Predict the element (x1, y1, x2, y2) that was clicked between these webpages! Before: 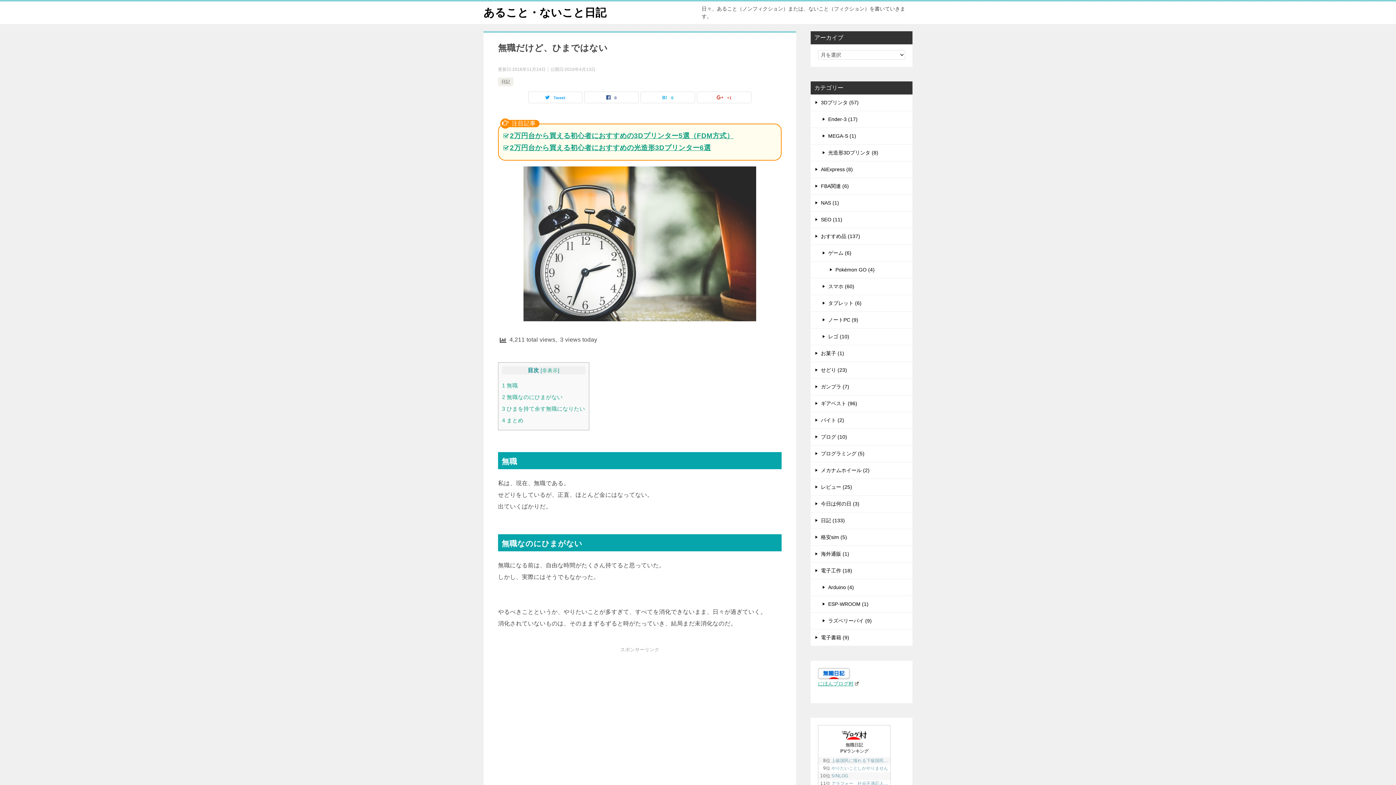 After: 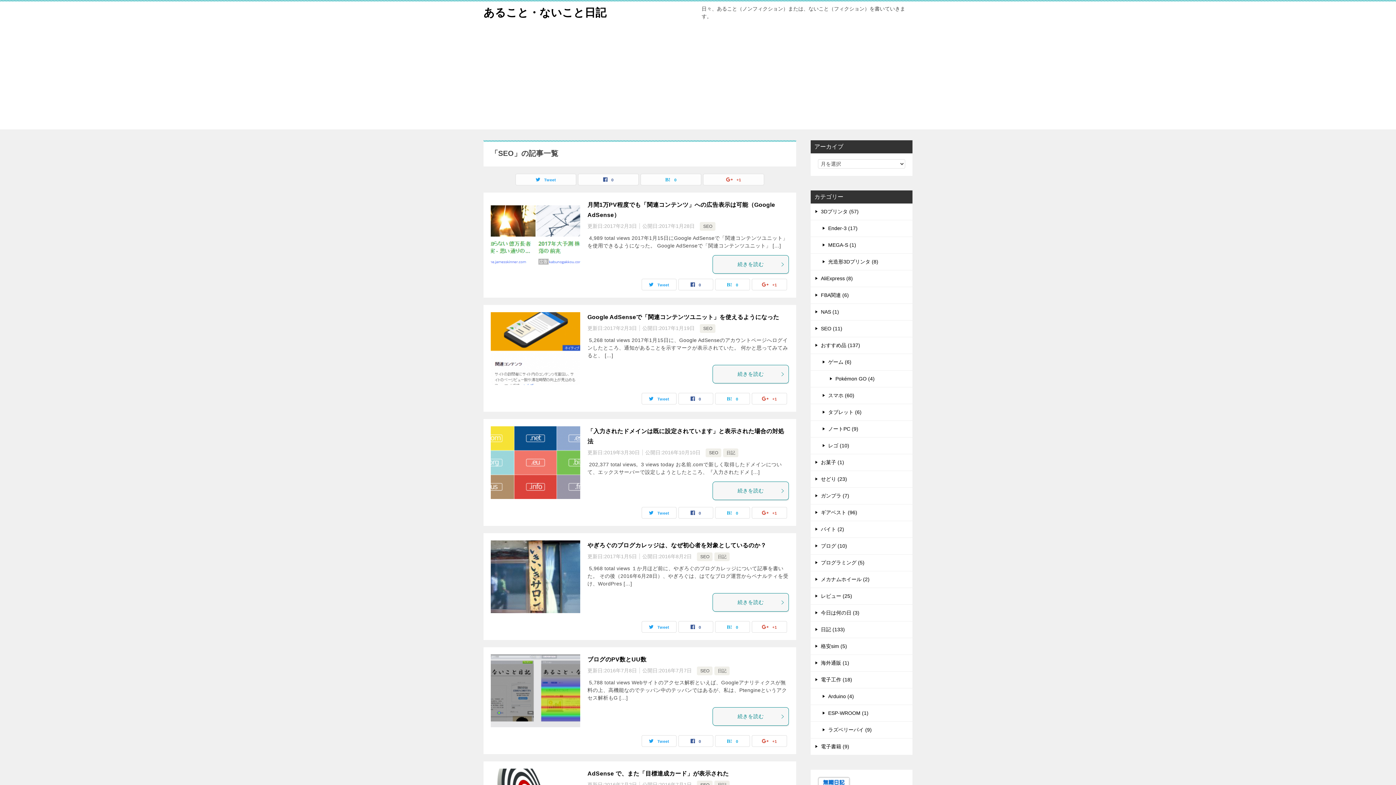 Action: bbox: (810, 211, 912, 227) label: SEO (11)